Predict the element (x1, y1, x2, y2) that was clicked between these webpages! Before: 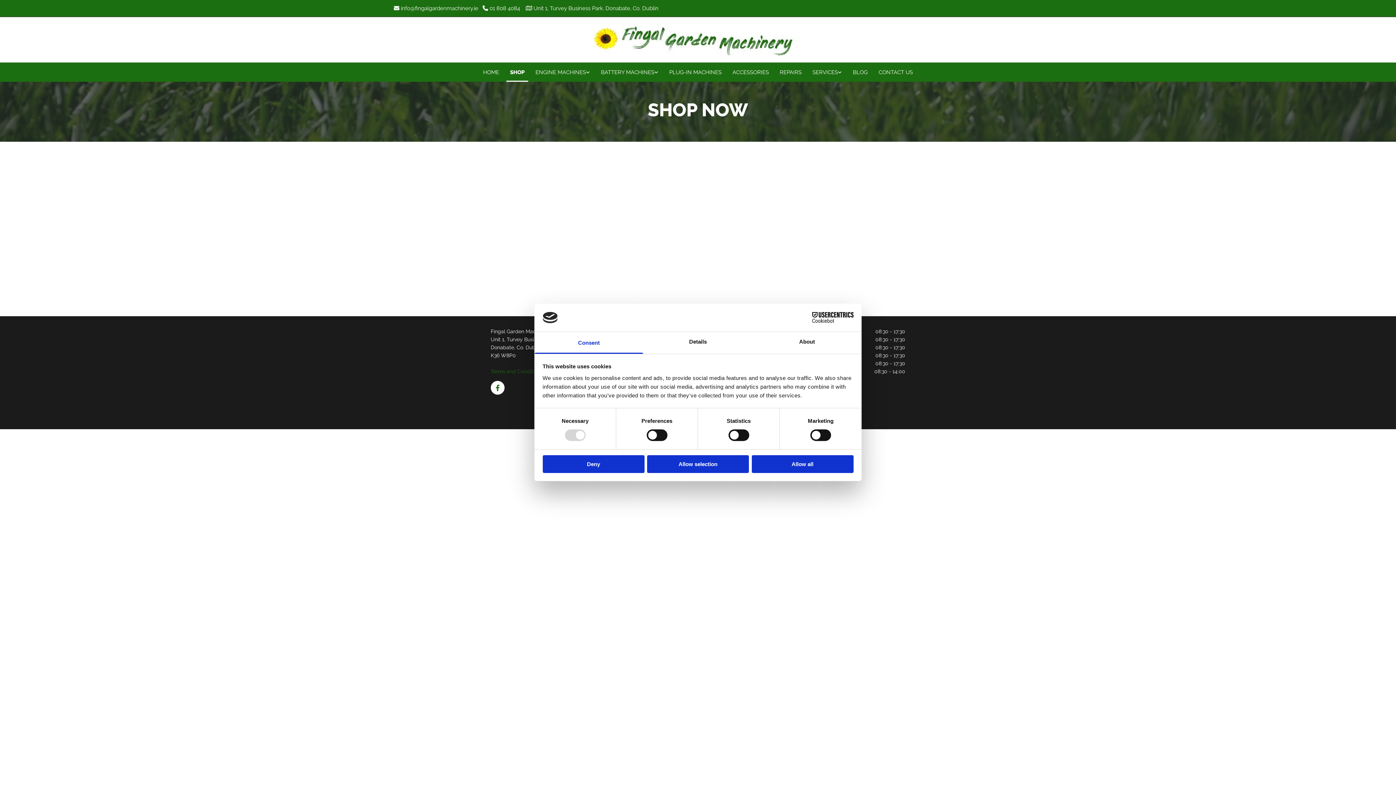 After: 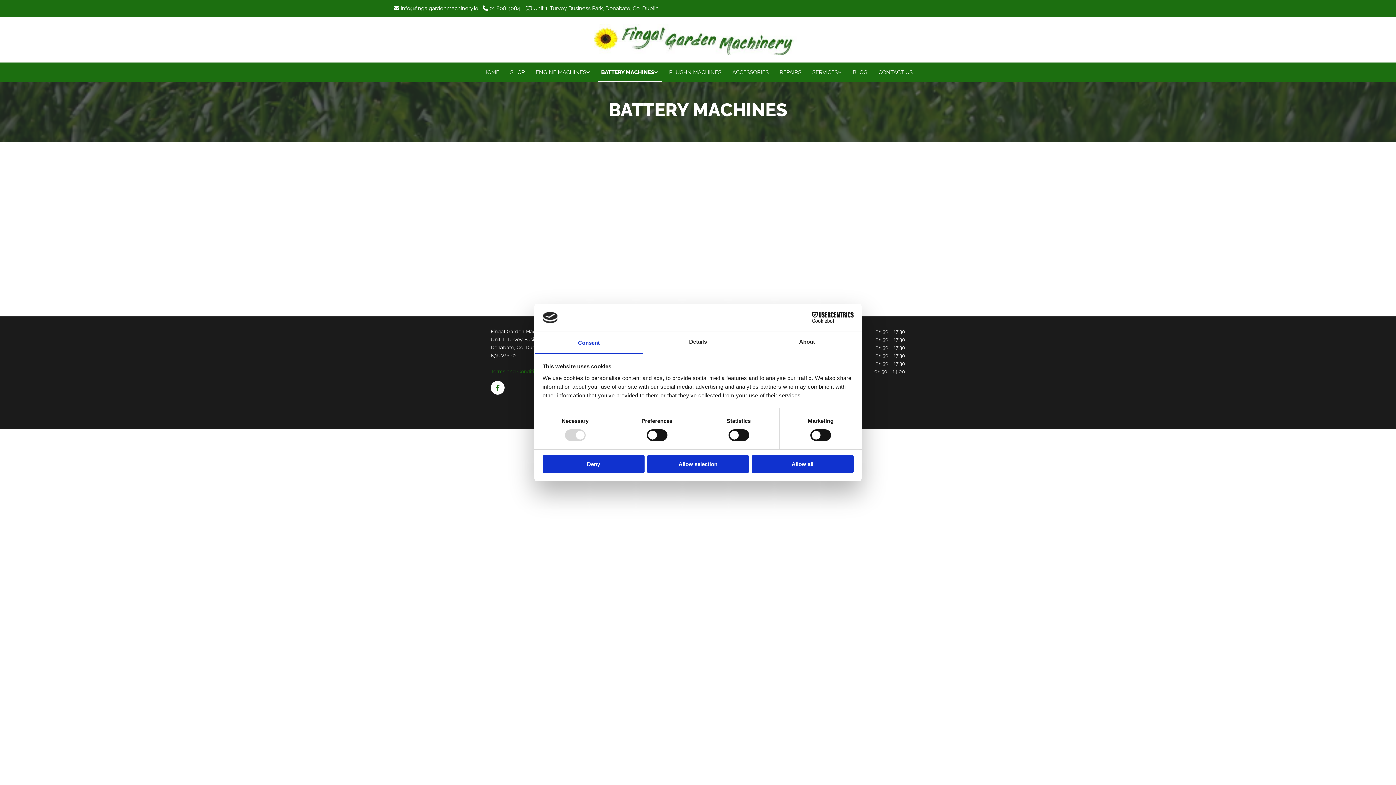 Action: label: BATTERY MACHINES bbox: (597, 62, 662, 81)